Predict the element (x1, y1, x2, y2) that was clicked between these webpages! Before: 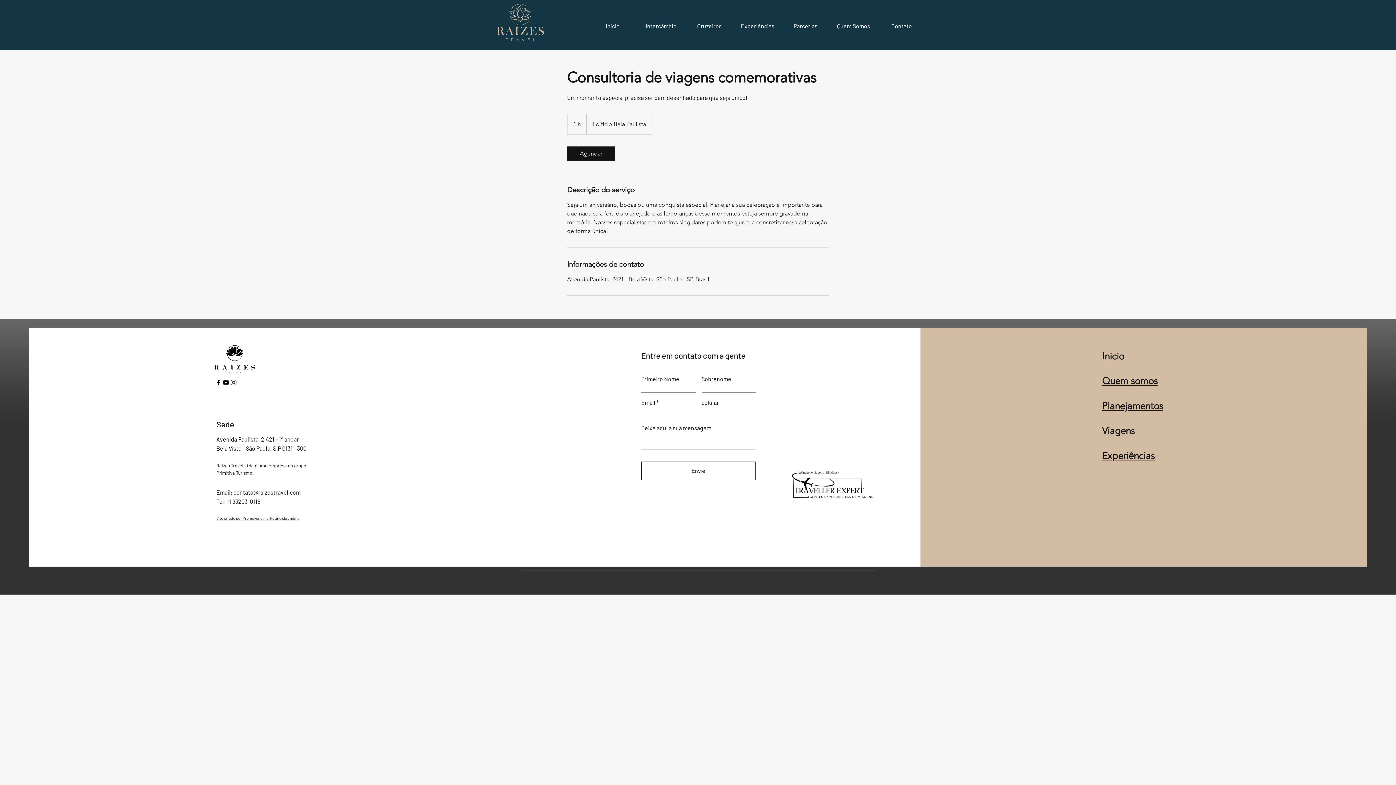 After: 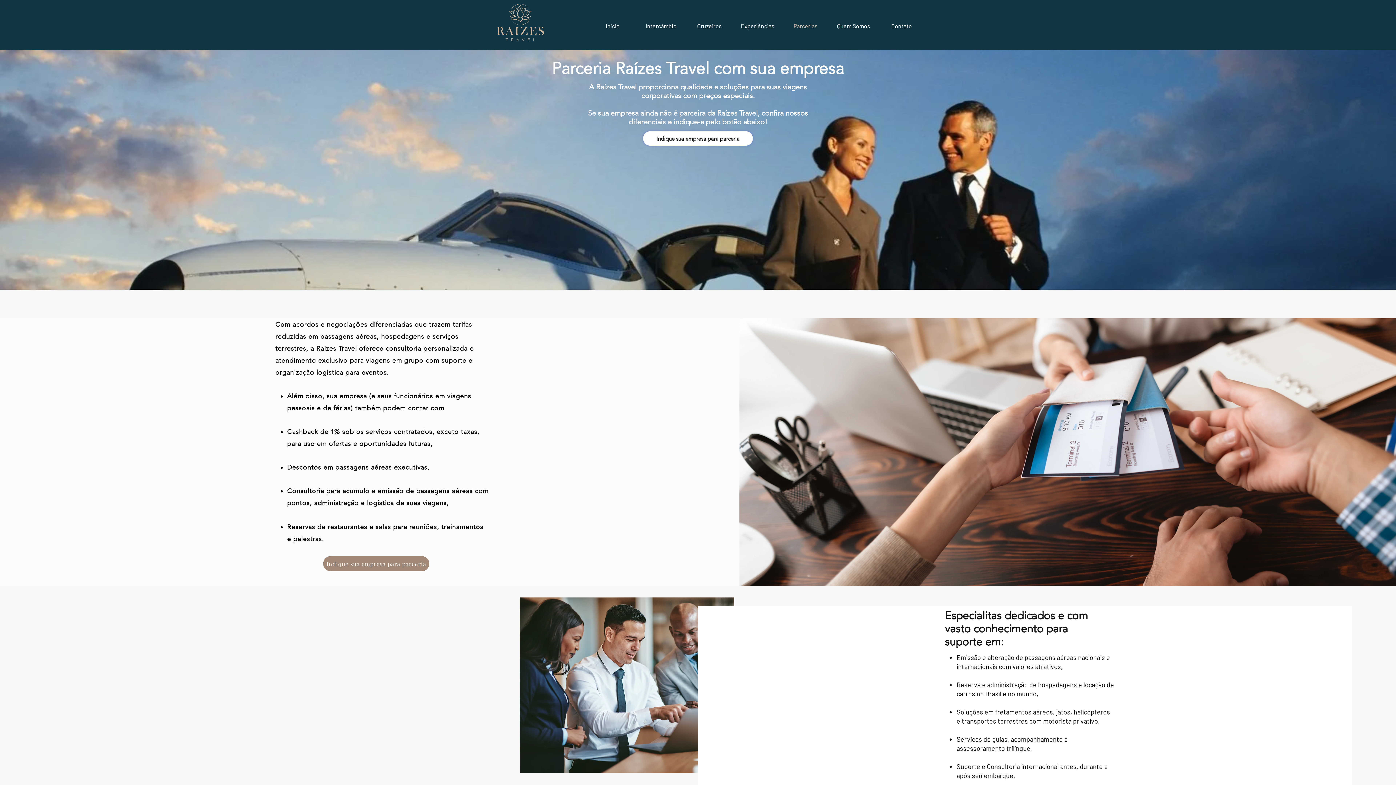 Action: label: Parcerias bbox: (781, 17, 829, 35)